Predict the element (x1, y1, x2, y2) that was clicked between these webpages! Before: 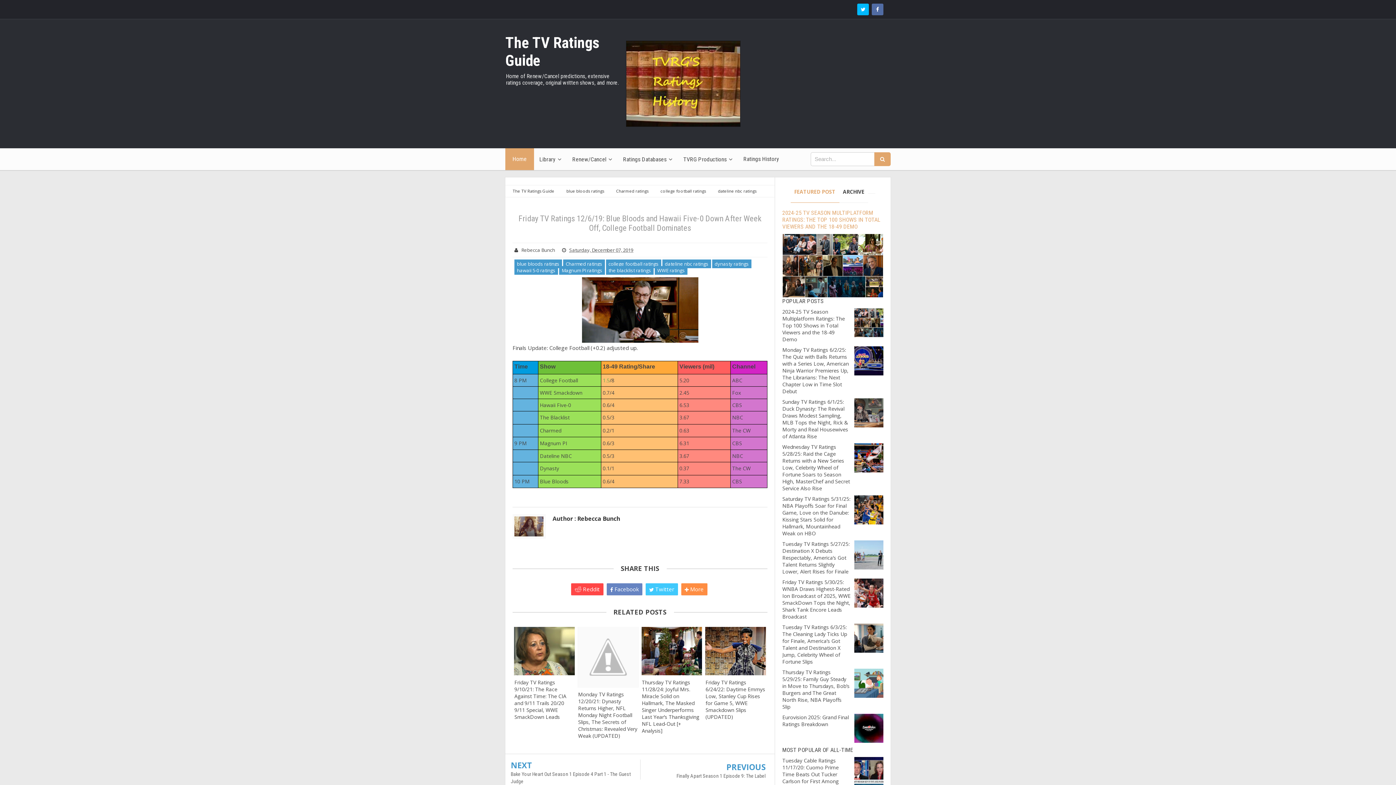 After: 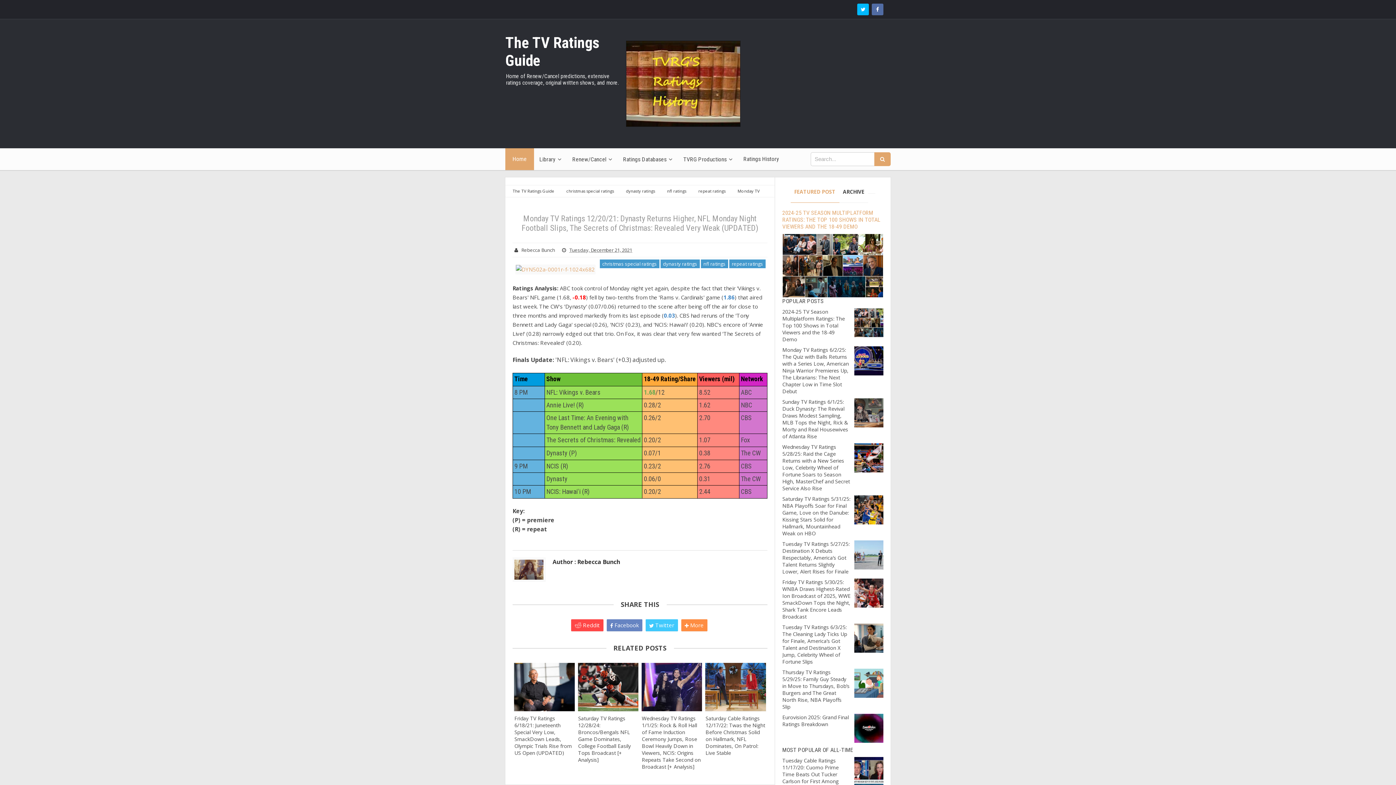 Action: bbox: (576, 687, 640, 743) label: Monday TV Ratings 12/20/21: Dynasty Returns Higher, NFL Monday Night Football Slips, The Secrets of Christmas: Revealed Very Weak (UPDATED)